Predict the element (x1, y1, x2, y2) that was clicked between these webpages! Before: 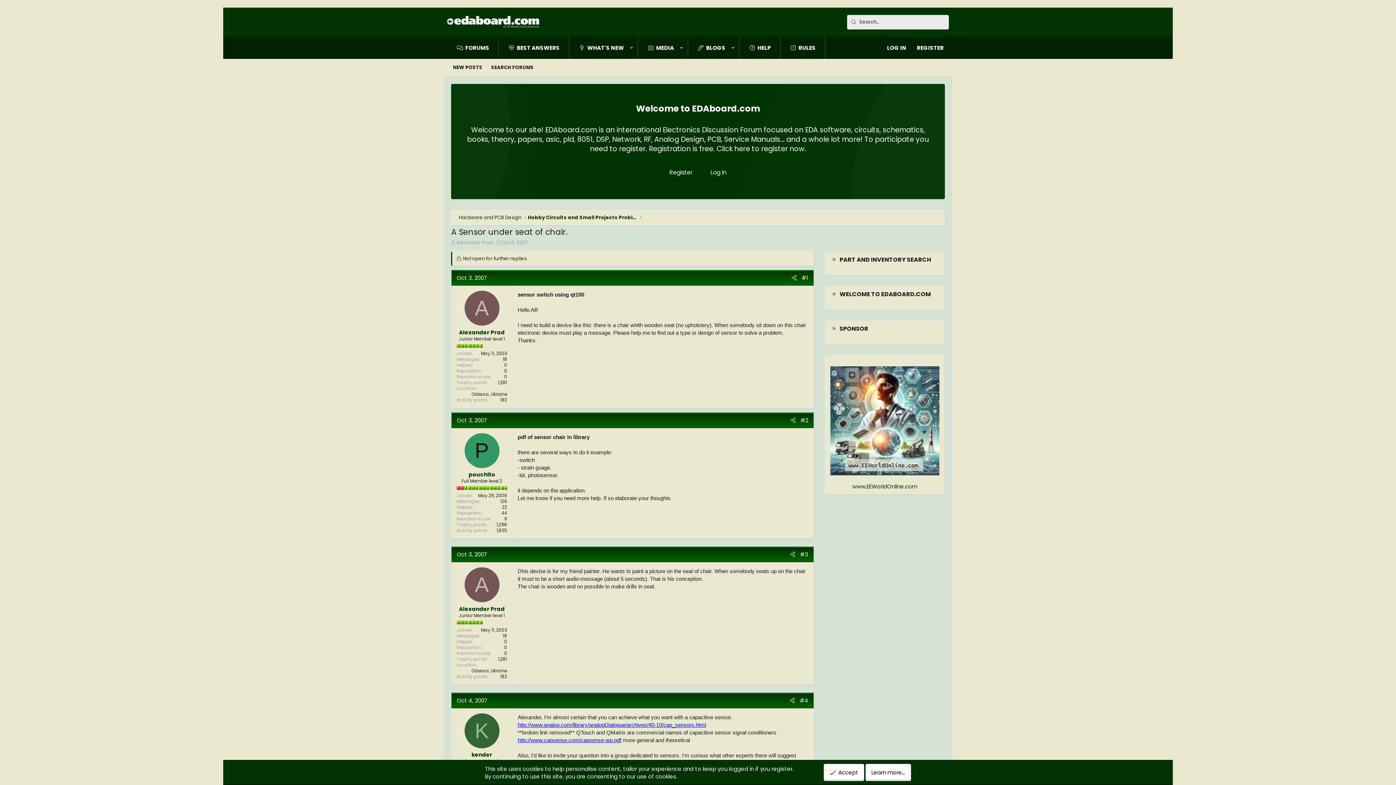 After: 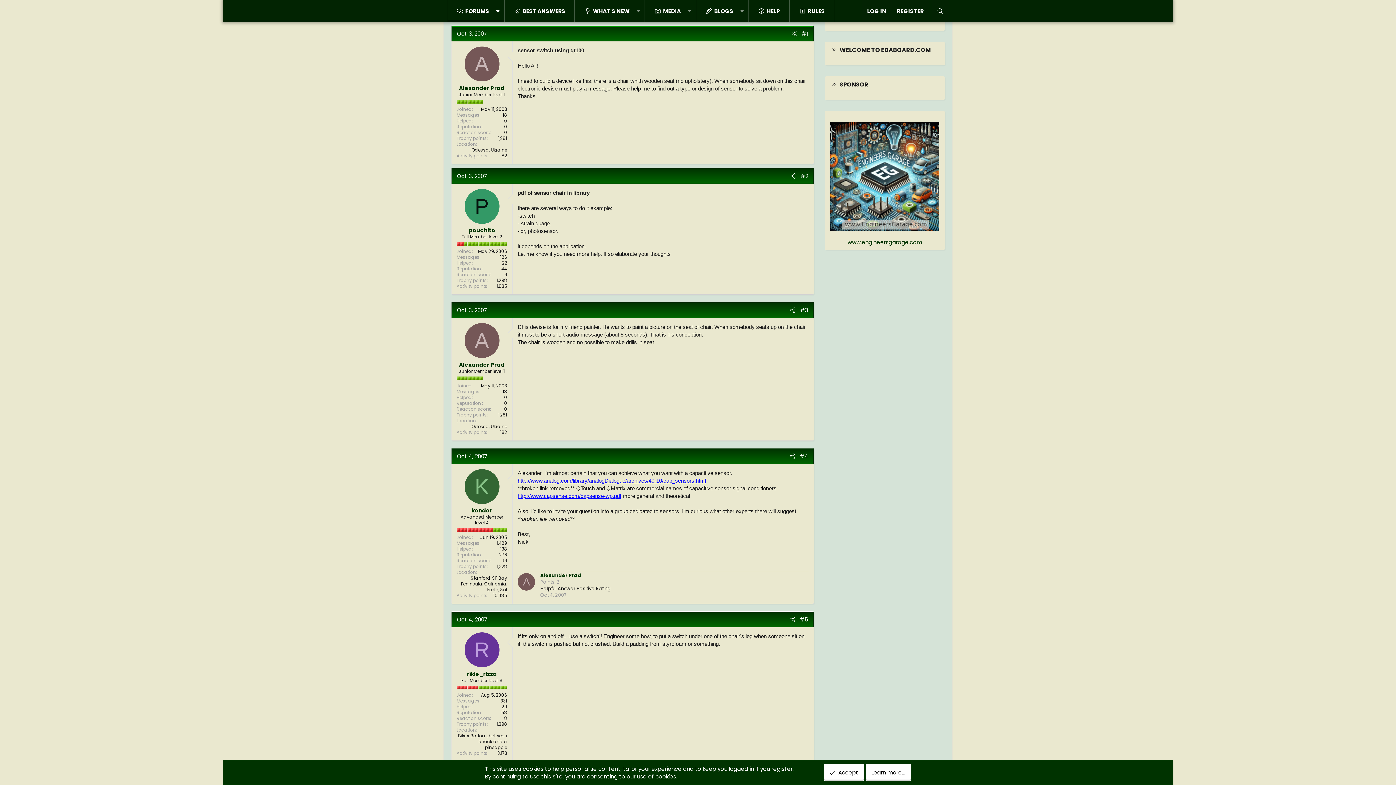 Action: label: Oct 3, 2007 bbox: (454, 273, 489, 282)